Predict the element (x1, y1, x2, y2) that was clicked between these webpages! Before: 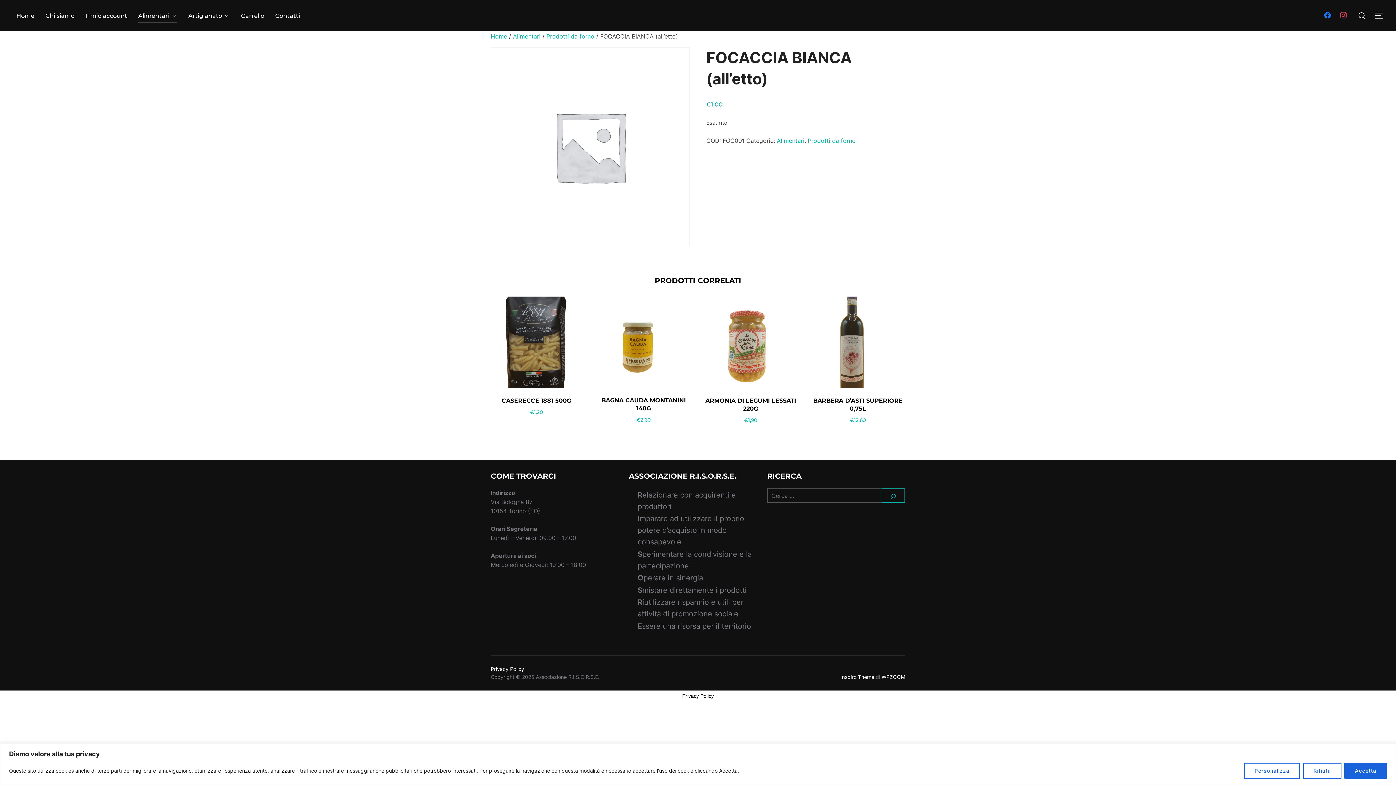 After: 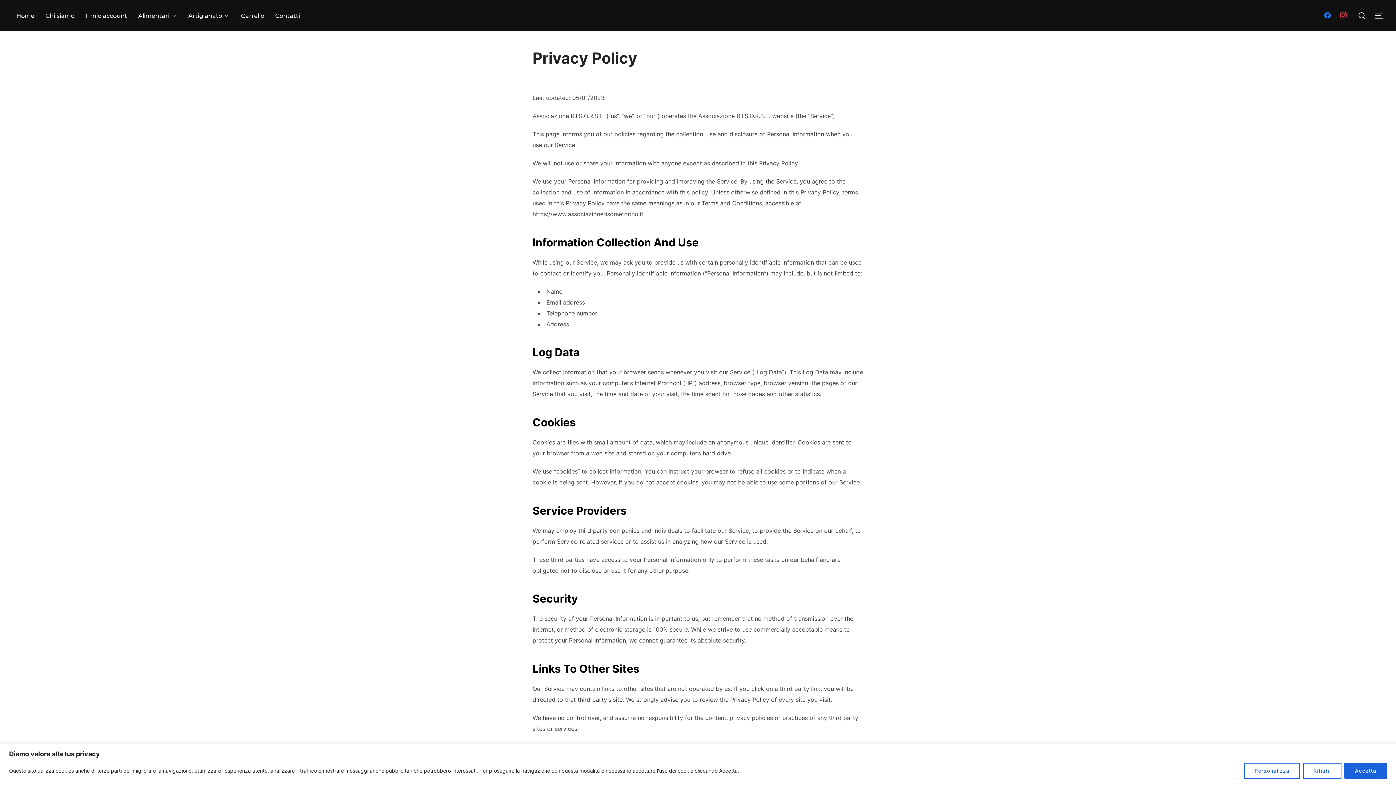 Action: label: Privacy Policy bbox: (682, 693, 714, 699)